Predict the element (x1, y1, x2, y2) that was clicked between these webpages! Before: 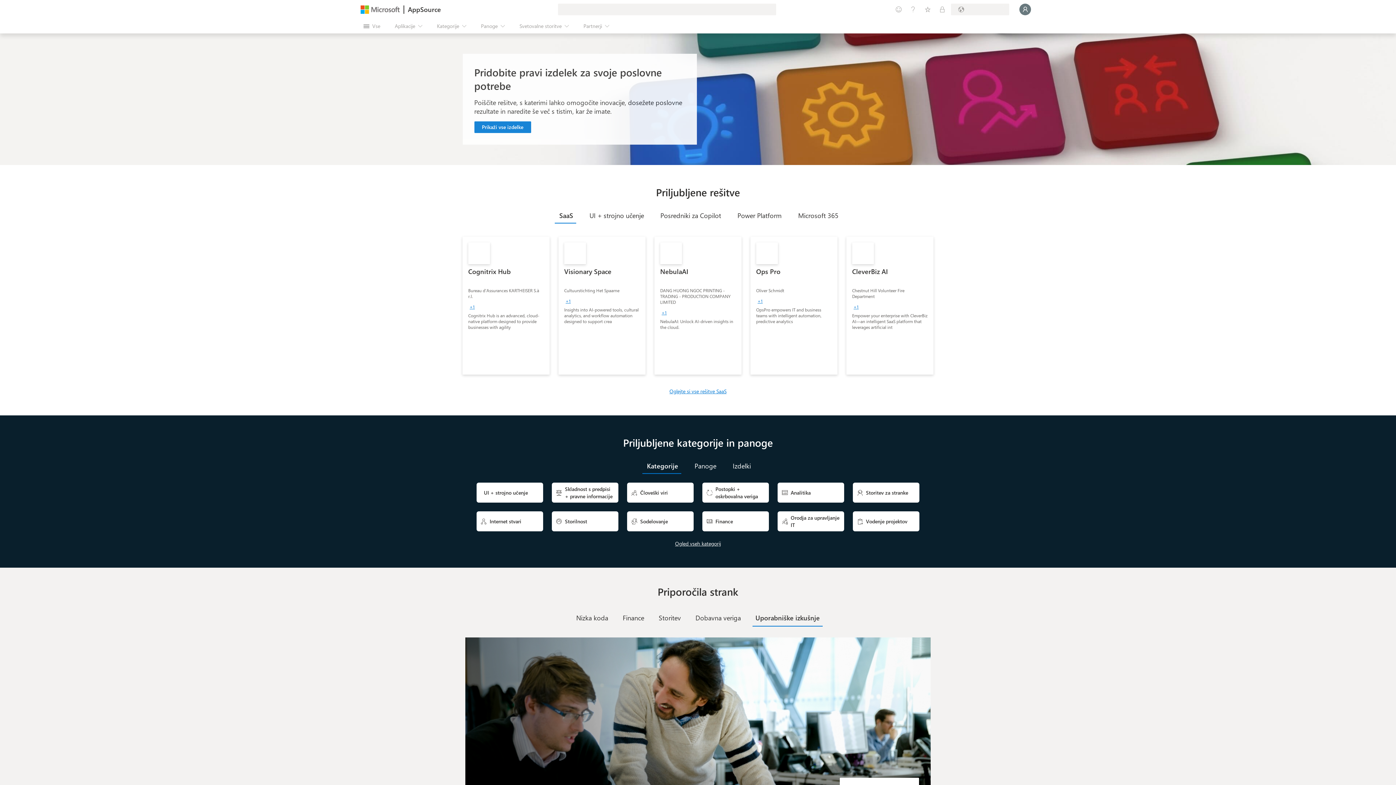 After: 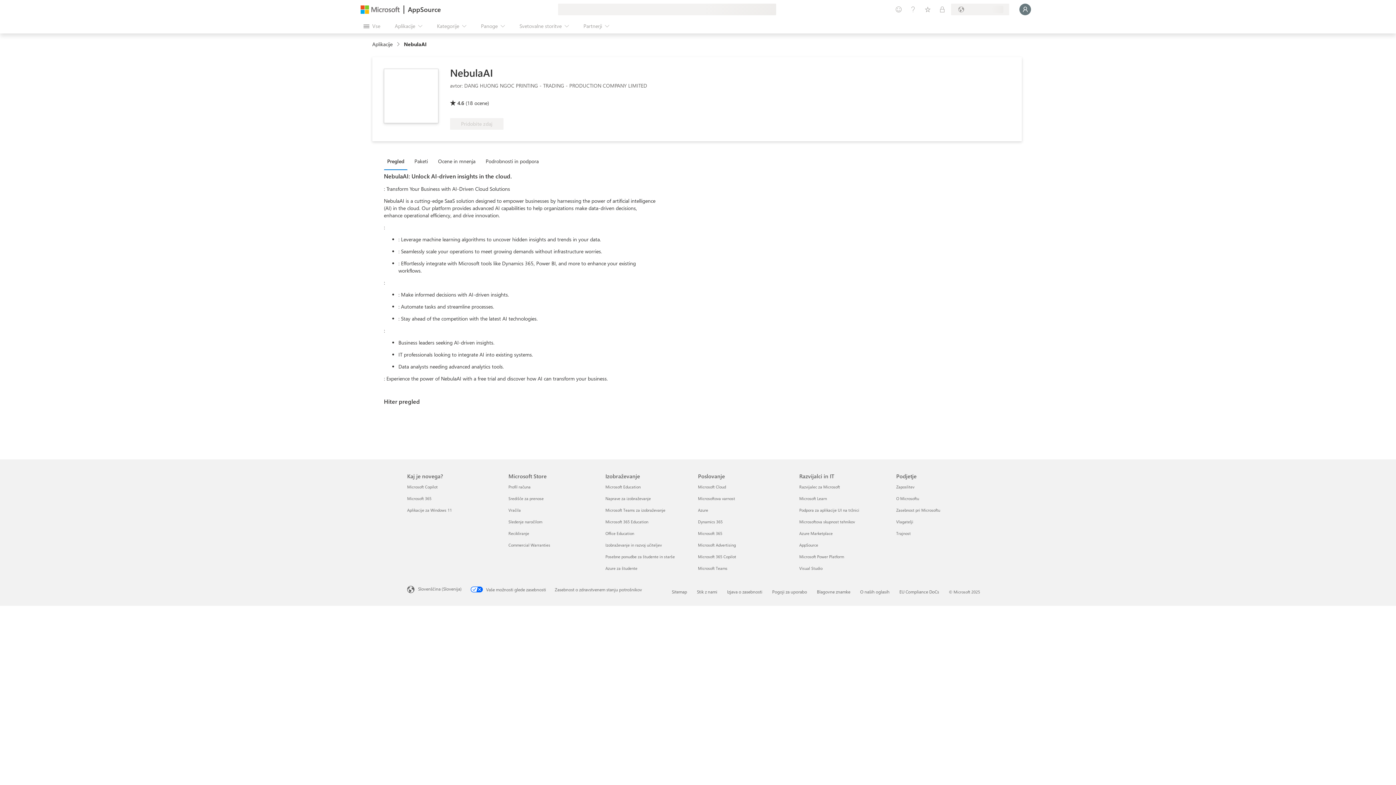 Action: label: NebulaAI
DANG HUONG NGOC PRINTING - TRADING - PRODUCTION COMPANY LIMITED
+1
NebulaAI: Unlock AI-driven insights in the cloud. bbox: (654, 236, 741, 374)